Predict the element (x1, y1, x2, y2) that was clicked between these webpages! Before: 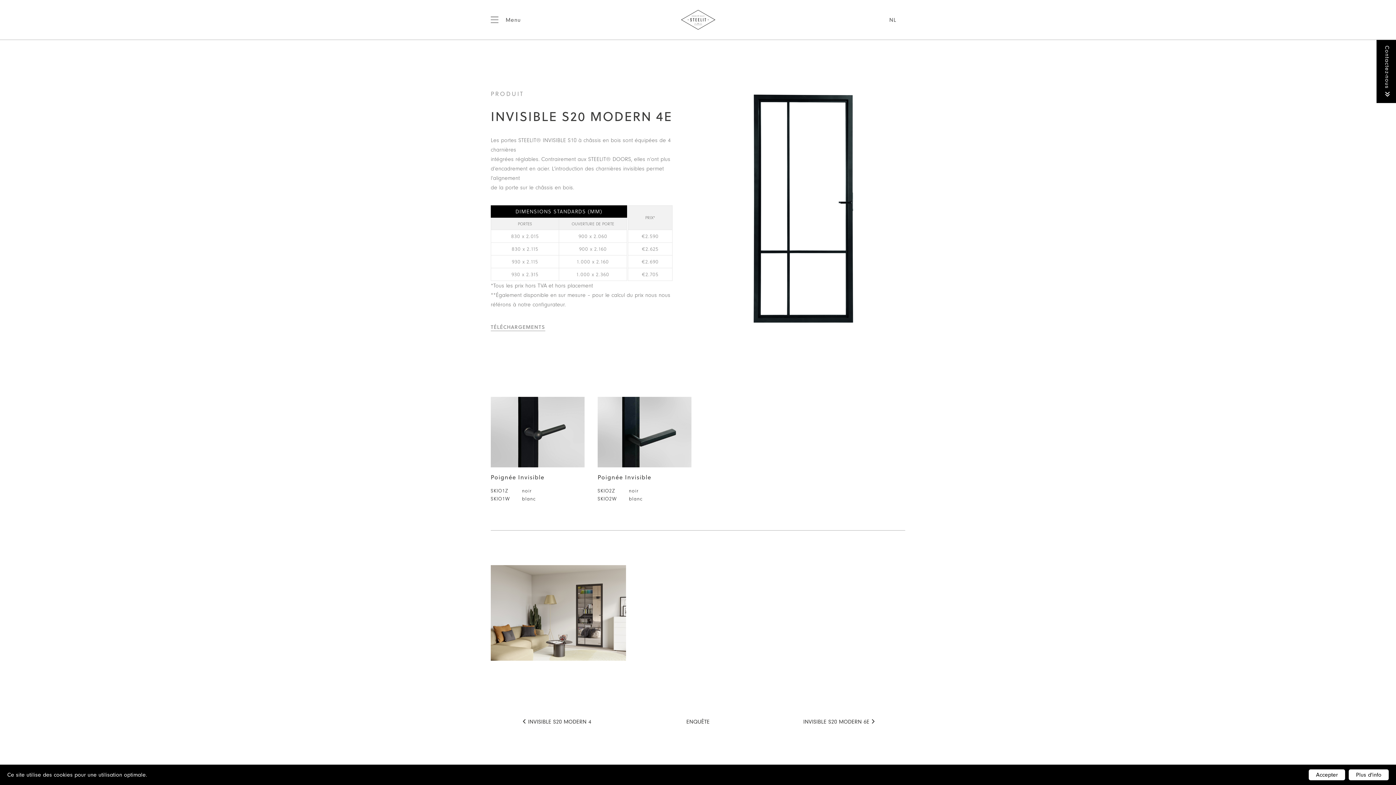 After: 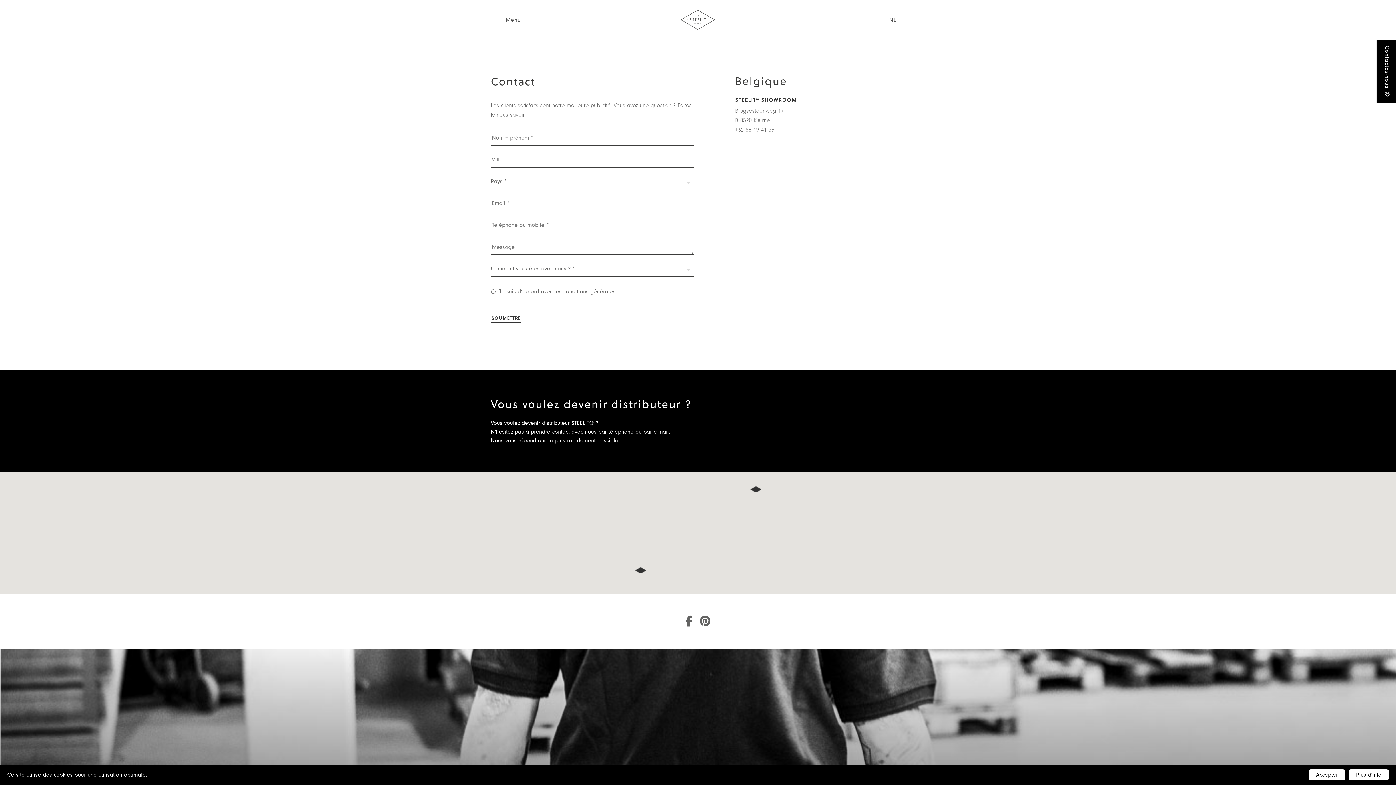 Action: label: Contactez-nous  bbox: (1376, 40, 1396, 103)